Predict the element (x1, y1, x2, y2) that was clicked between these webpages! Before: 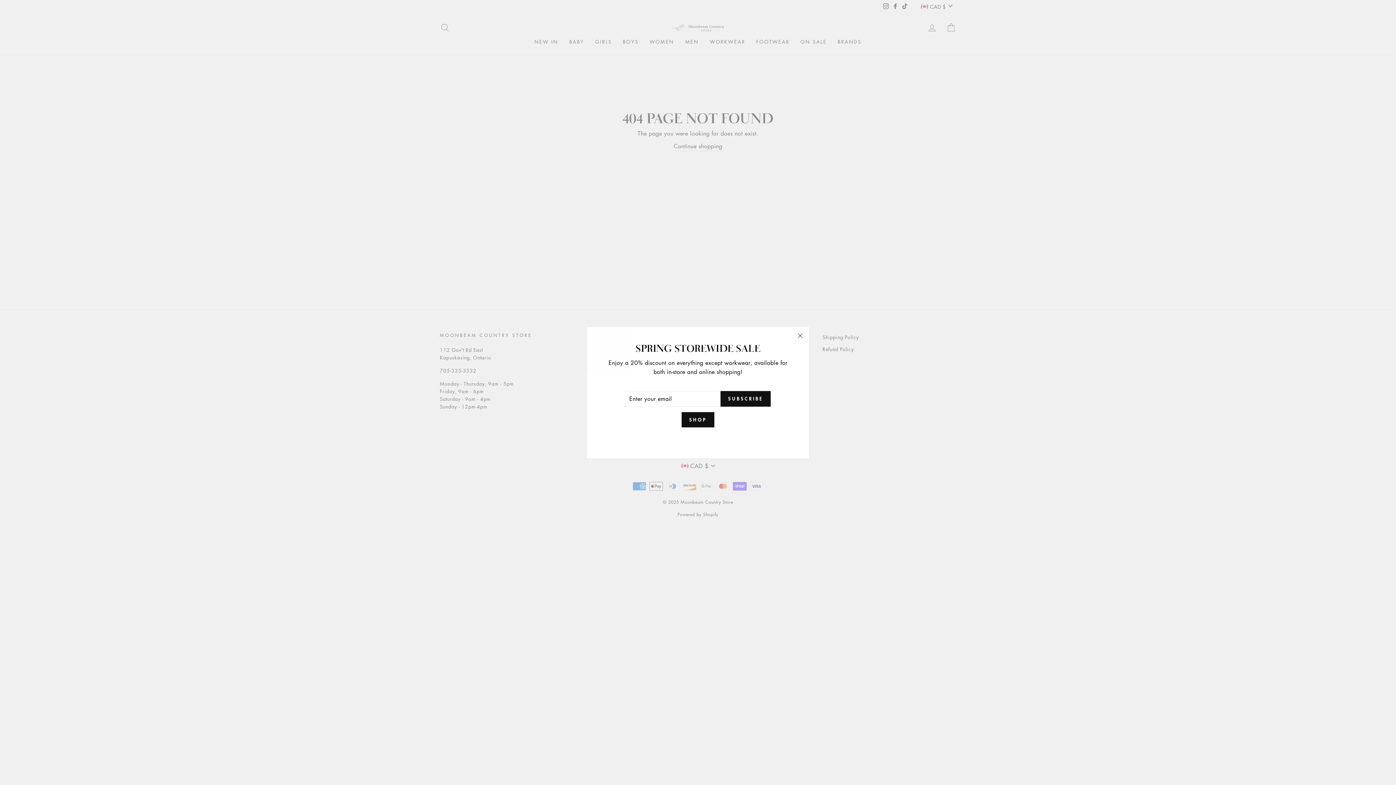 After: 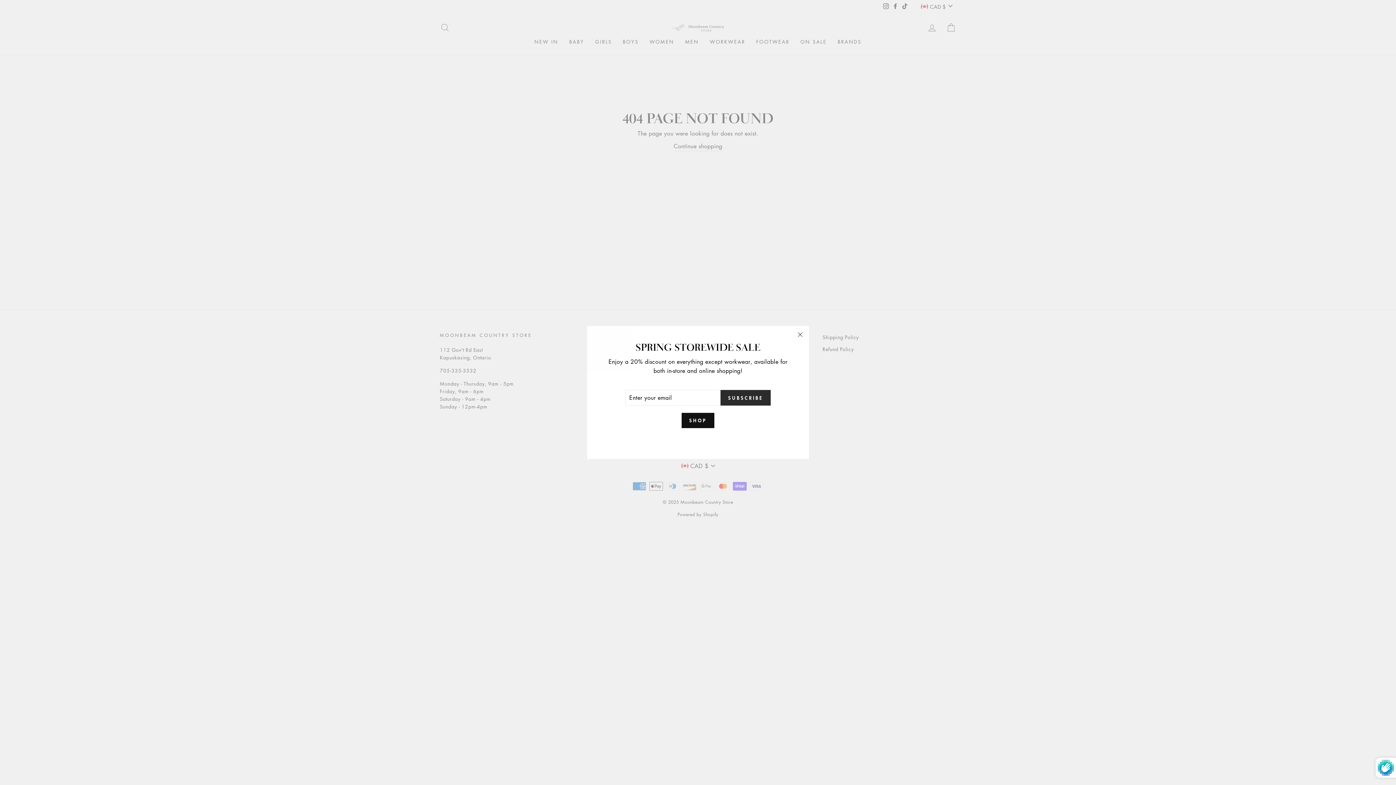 Action: bbox: (720, 391, 770, 407) label: SUBSCRIBE